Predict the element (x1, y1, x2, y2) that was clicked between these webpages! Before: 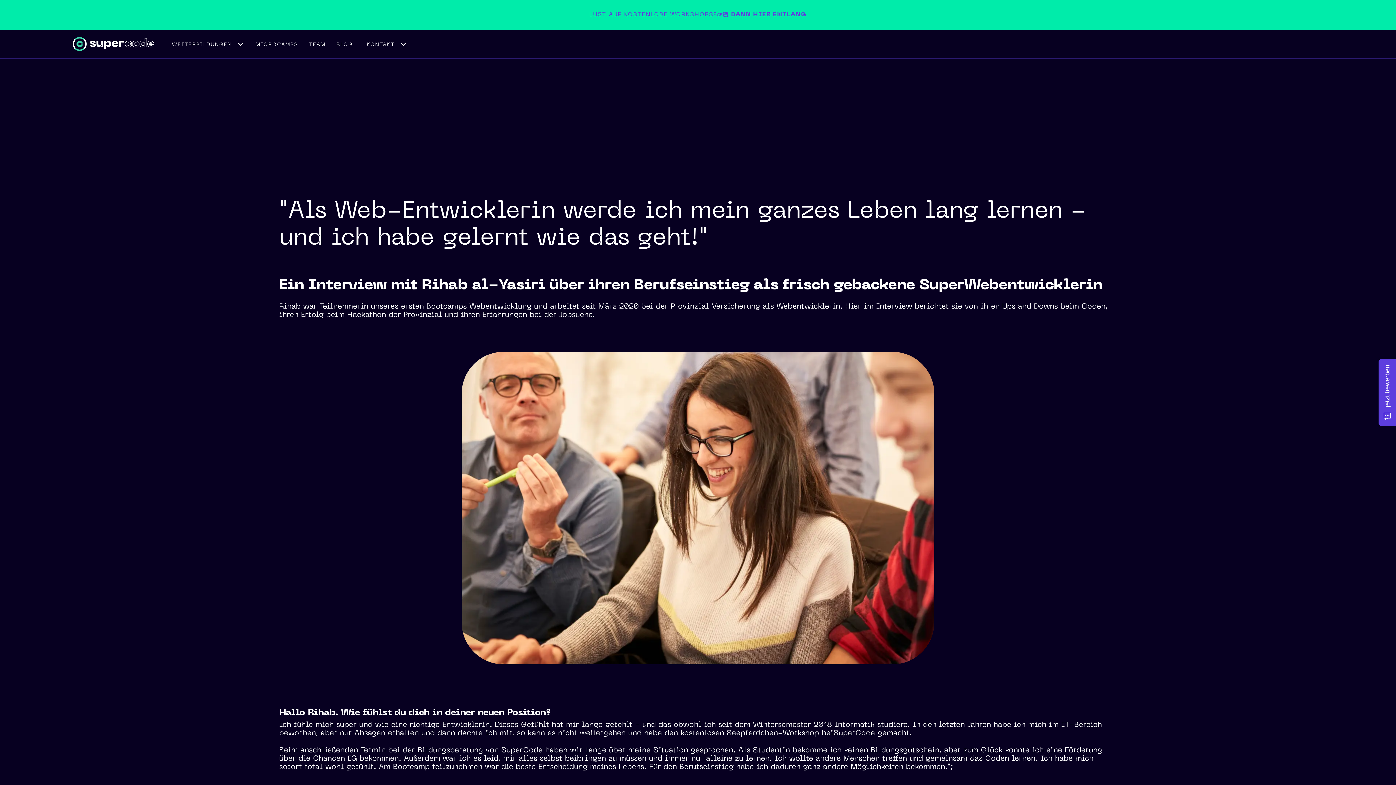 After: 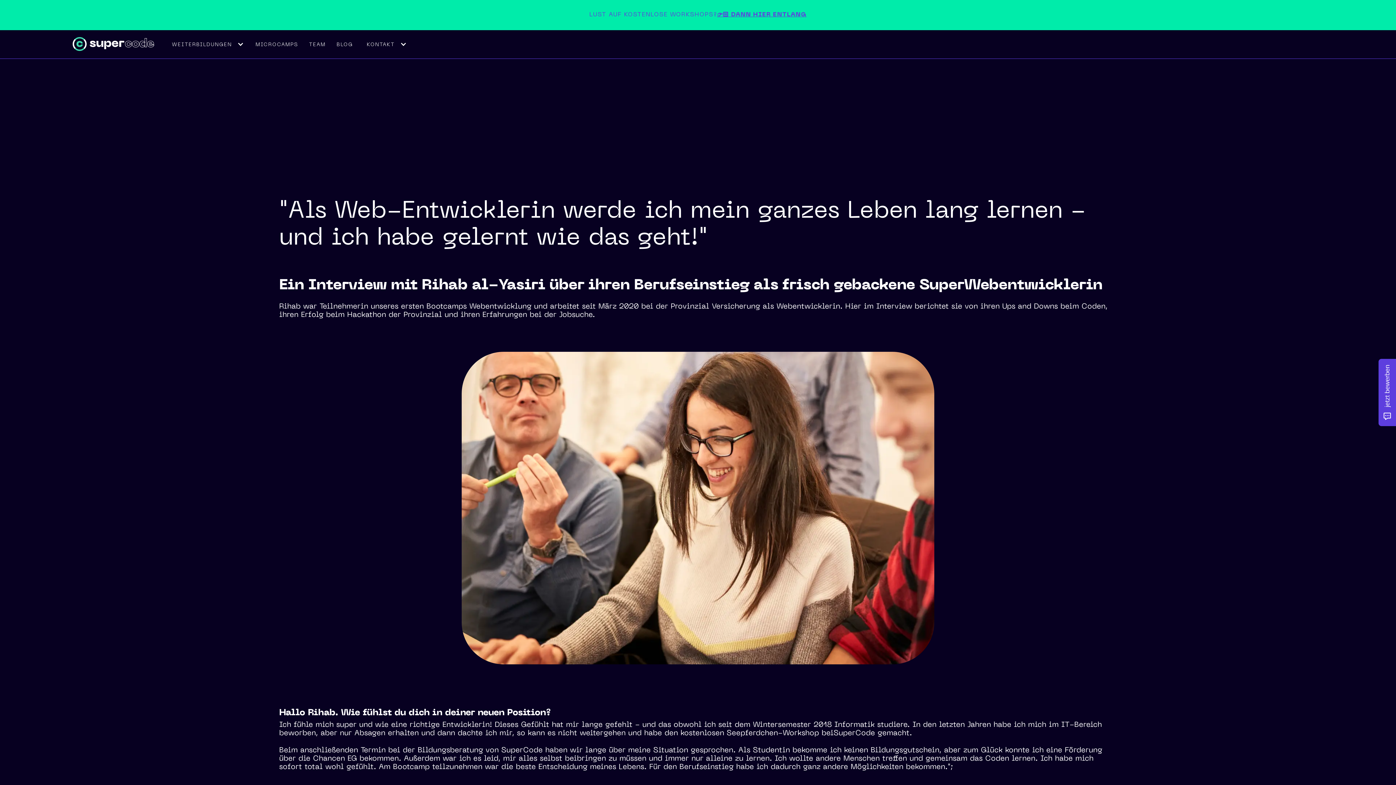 Action: bbox: (717, 12, 806, 17) label: 👉🏻 DANN HIER ENTLANG